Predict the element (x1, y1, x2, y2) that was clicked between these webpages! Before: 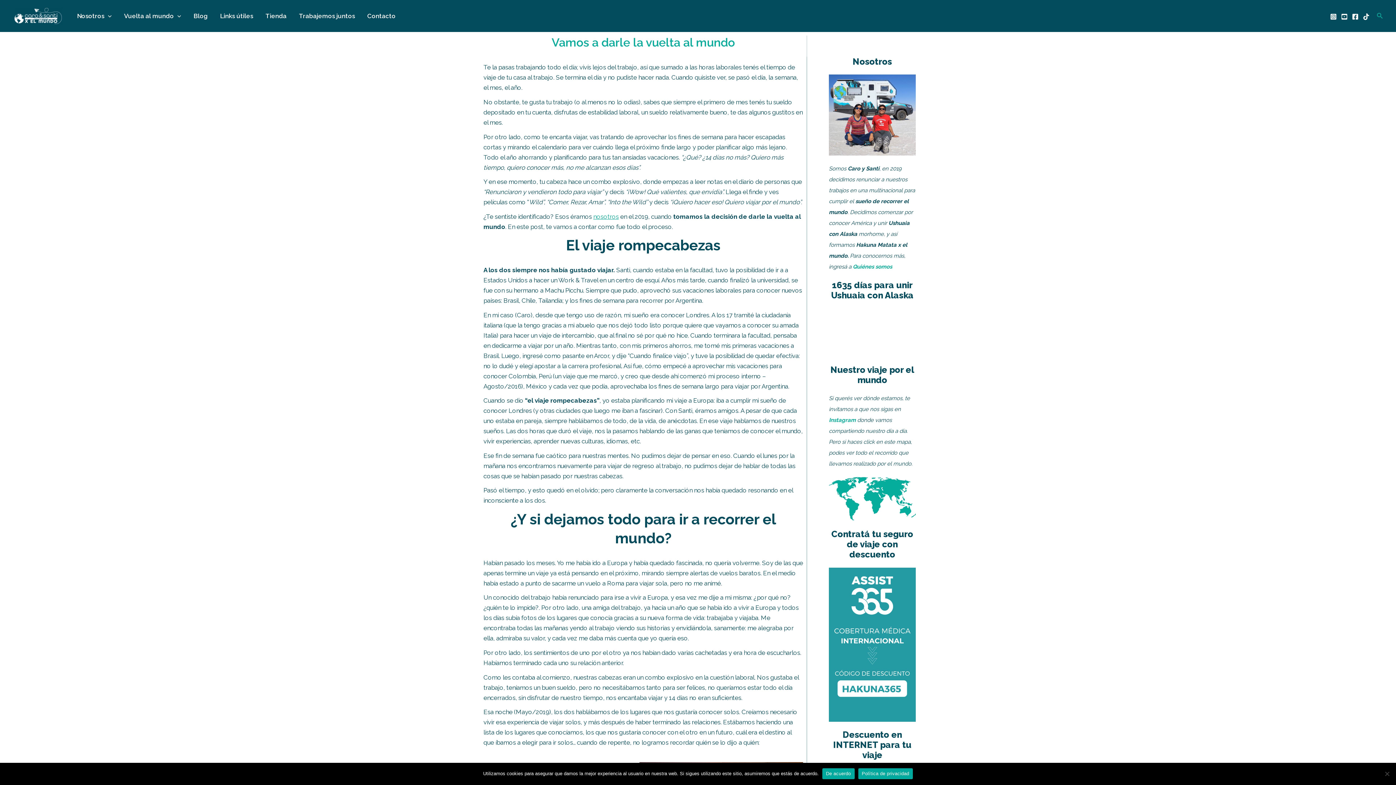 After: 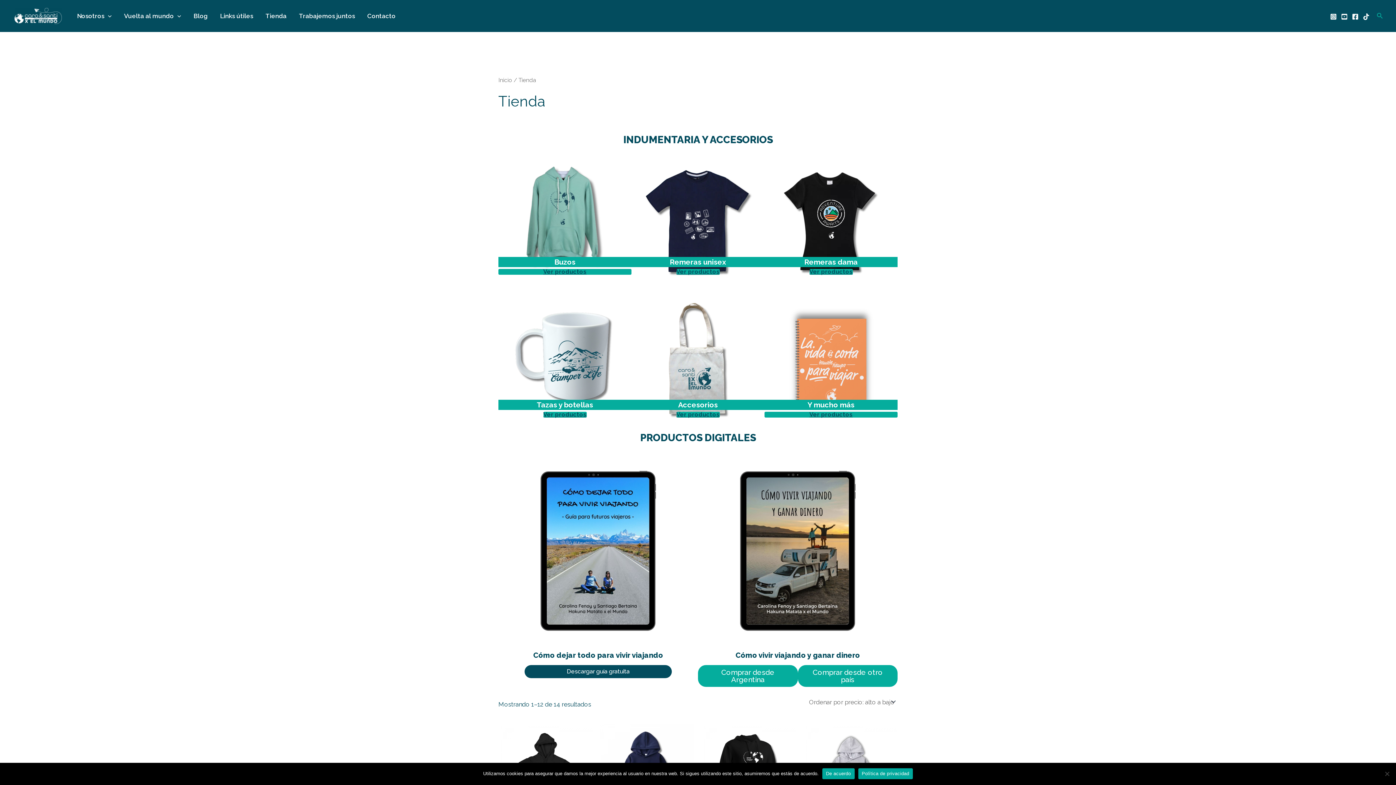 Action: label: Tienda bbox: (259, 1, 292, 30)